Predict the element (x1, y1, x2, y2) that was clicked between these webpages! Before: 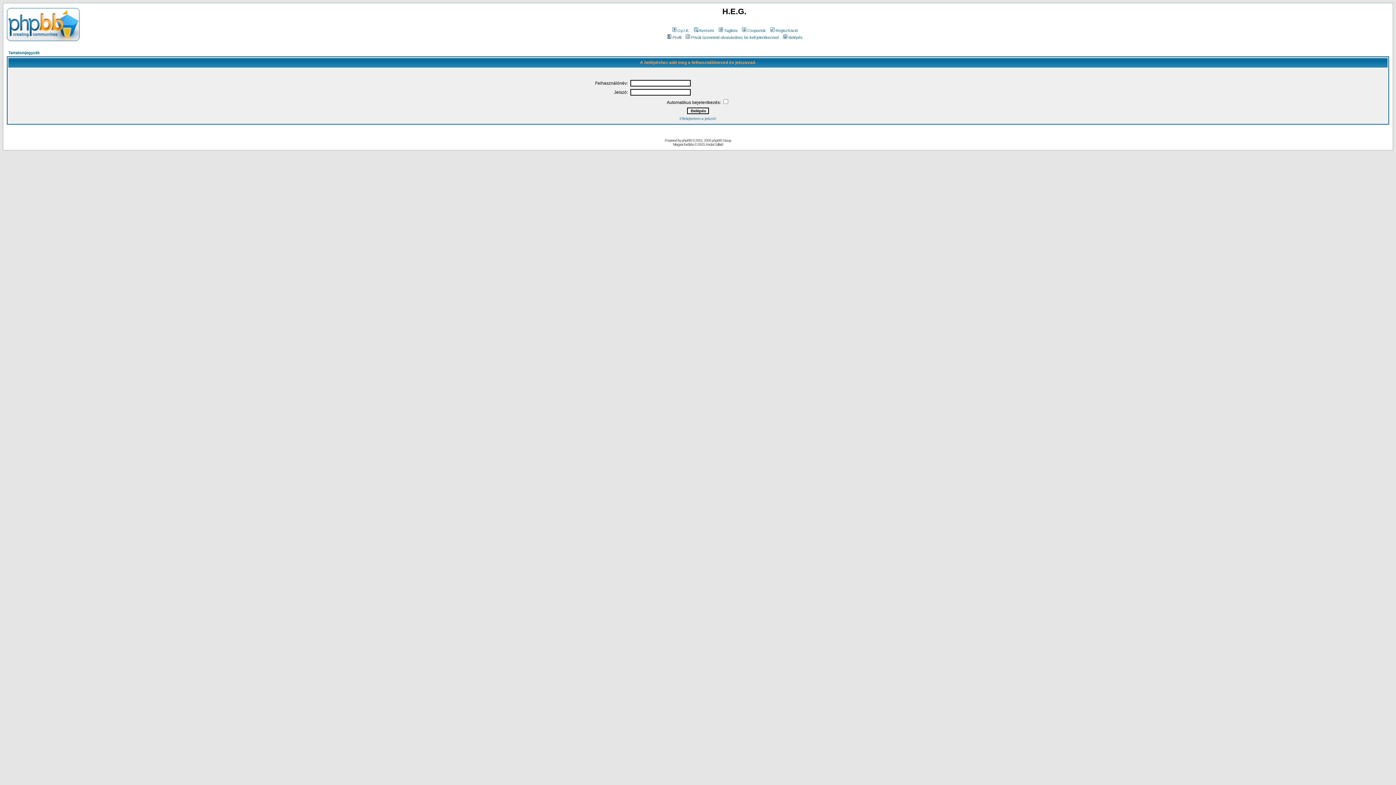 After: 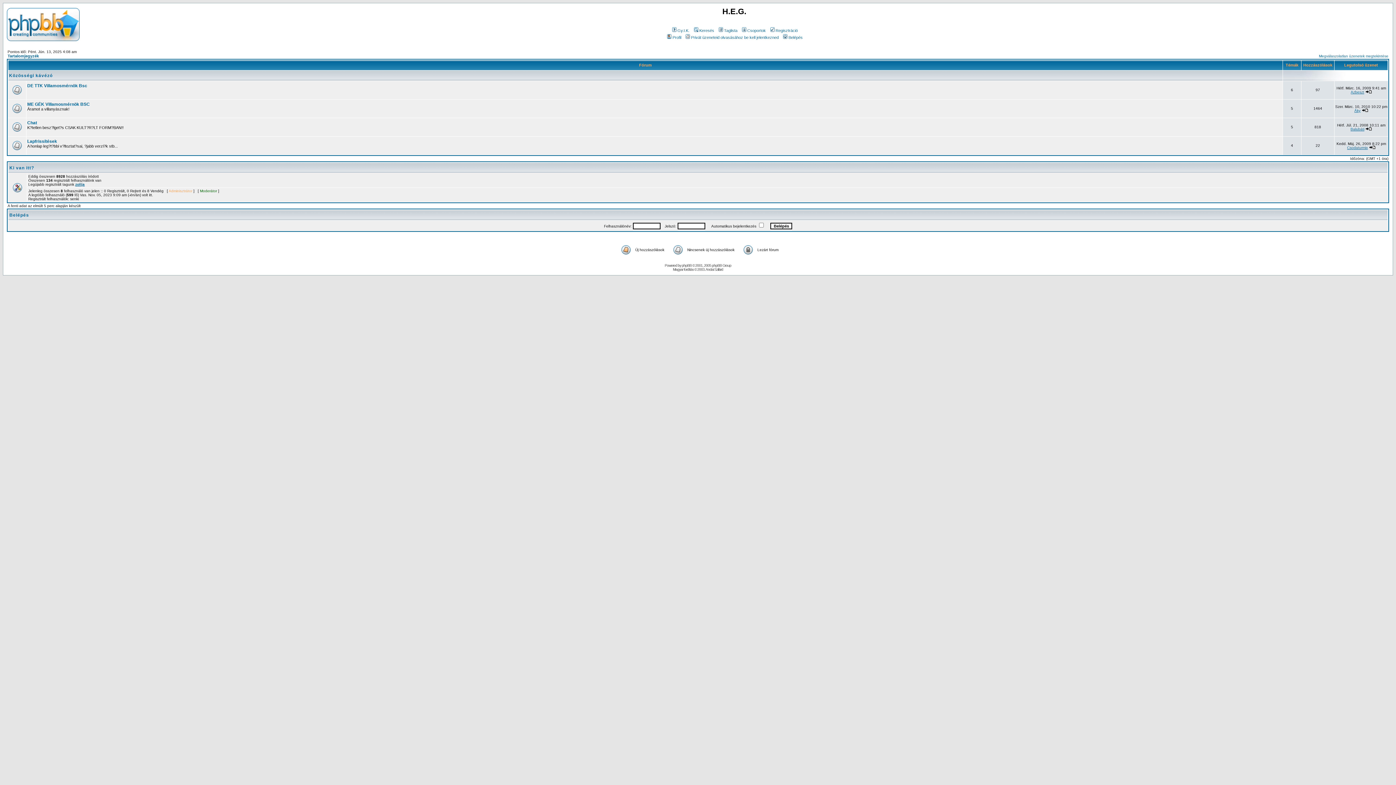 Action: bbox: (8, 50, 39, 54) label: Tartalomjegyzék